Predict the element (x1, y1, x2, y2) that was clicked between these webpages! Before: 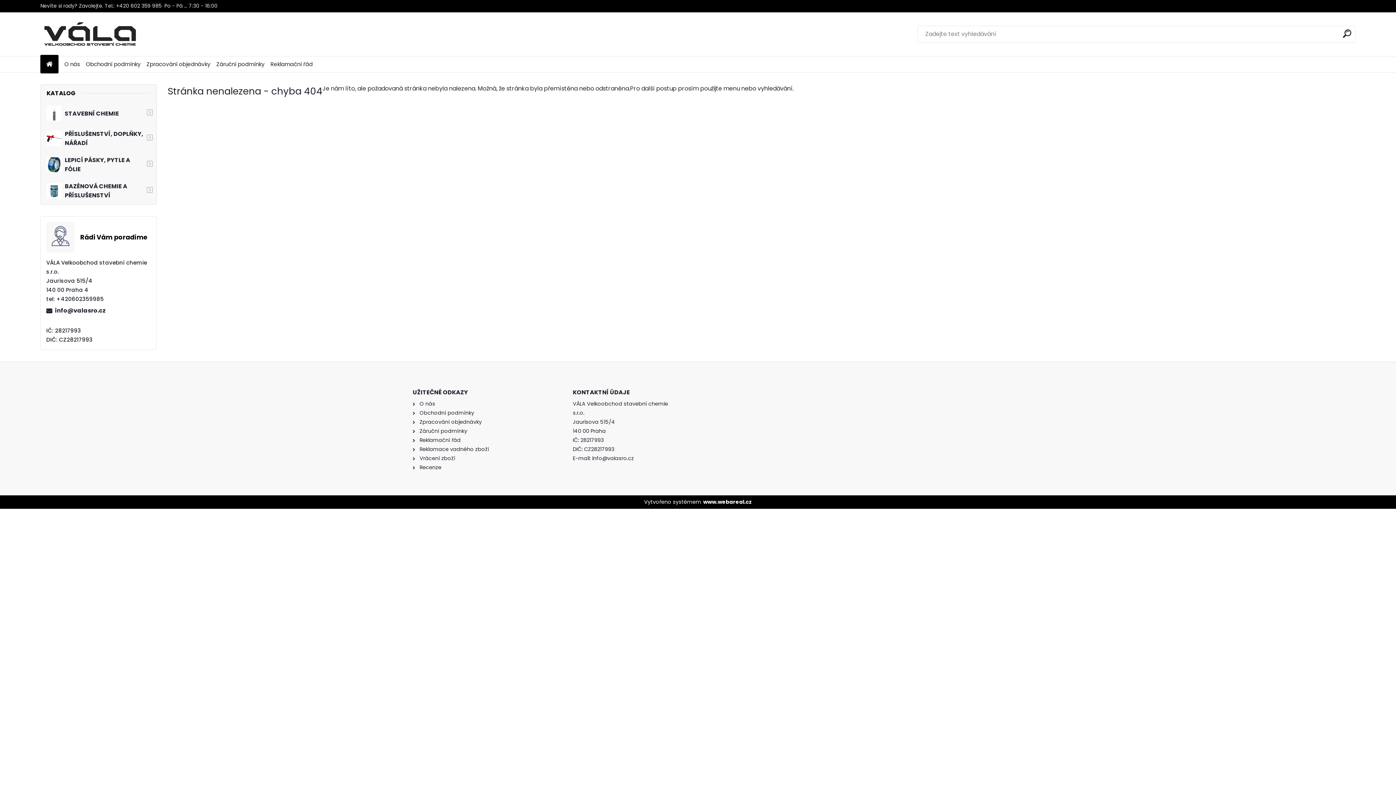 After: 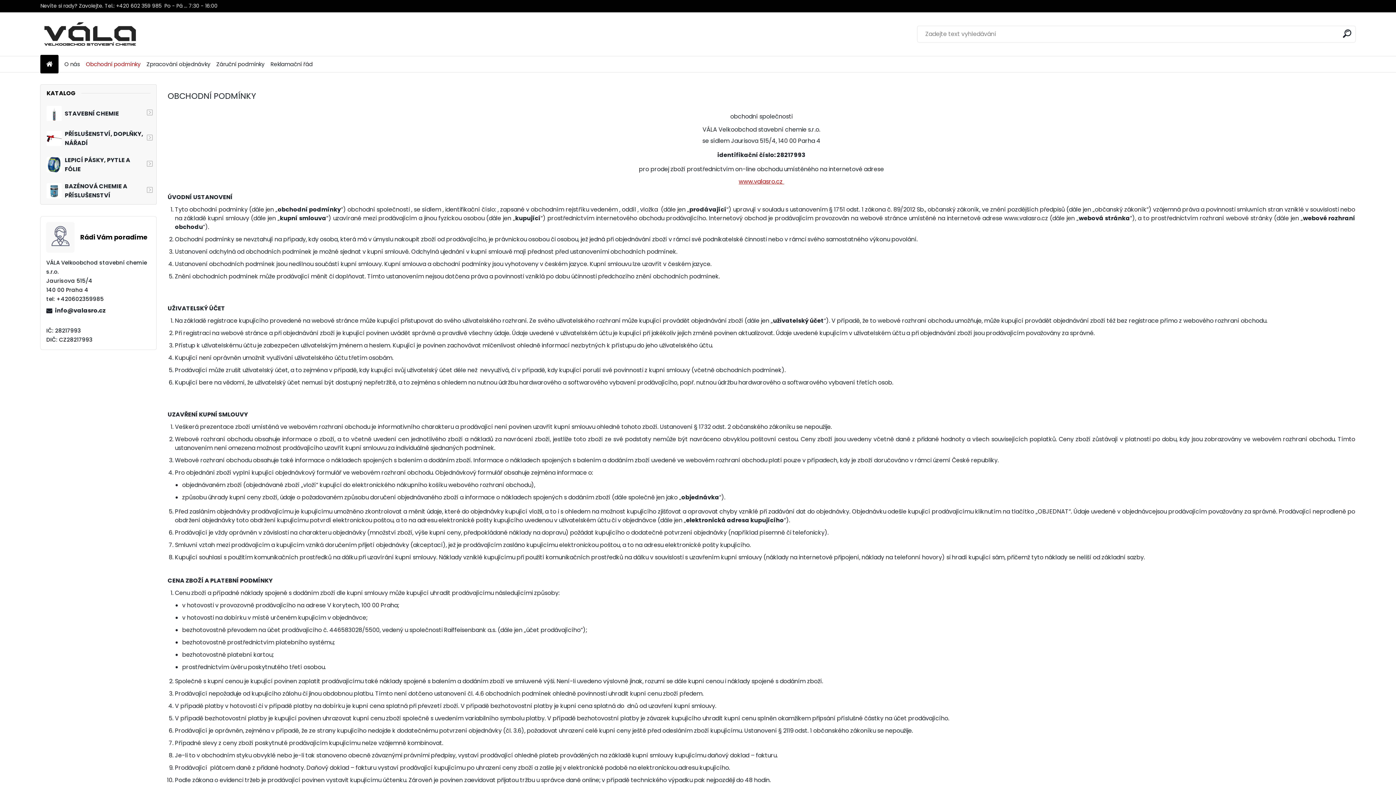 Action: bbox: (85, 57, 140, 71) label: Obchodní podmínky